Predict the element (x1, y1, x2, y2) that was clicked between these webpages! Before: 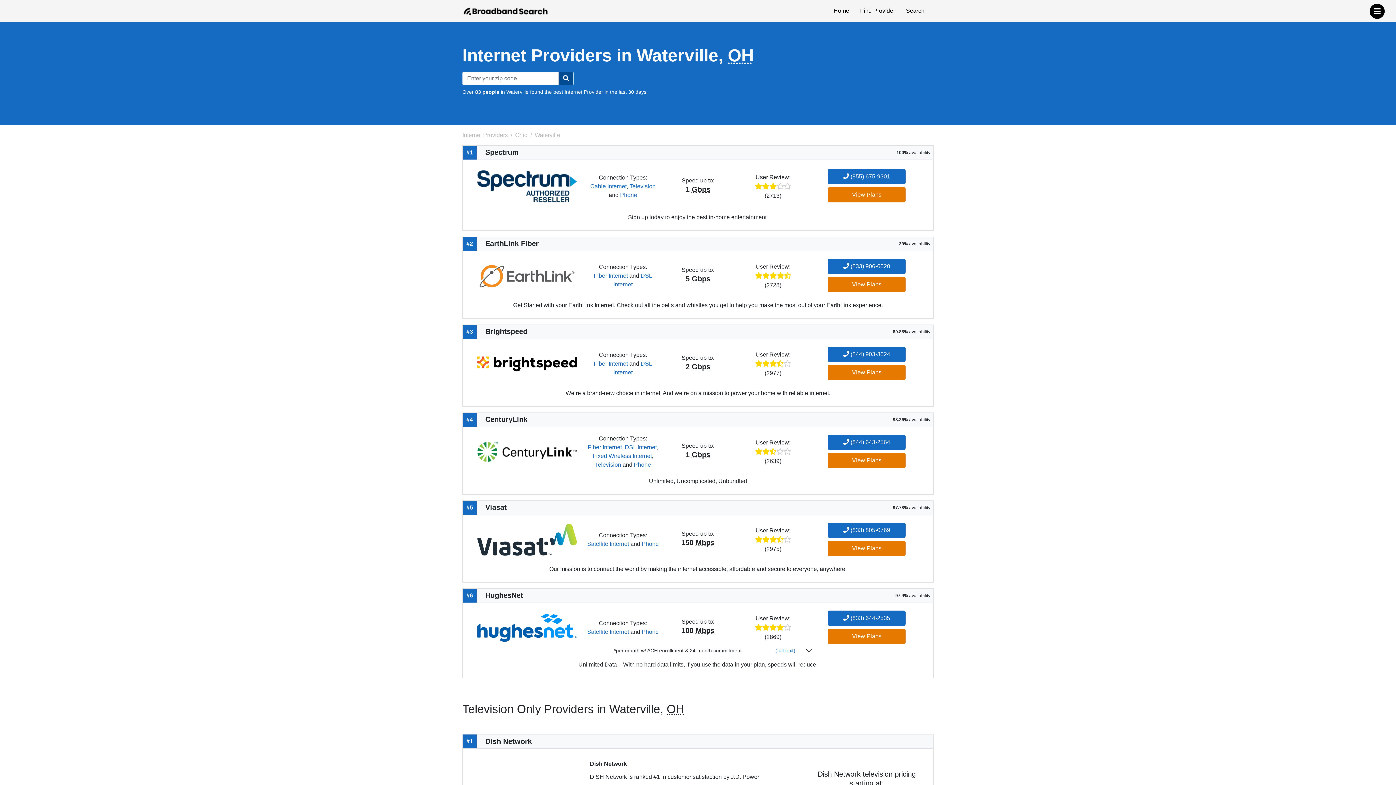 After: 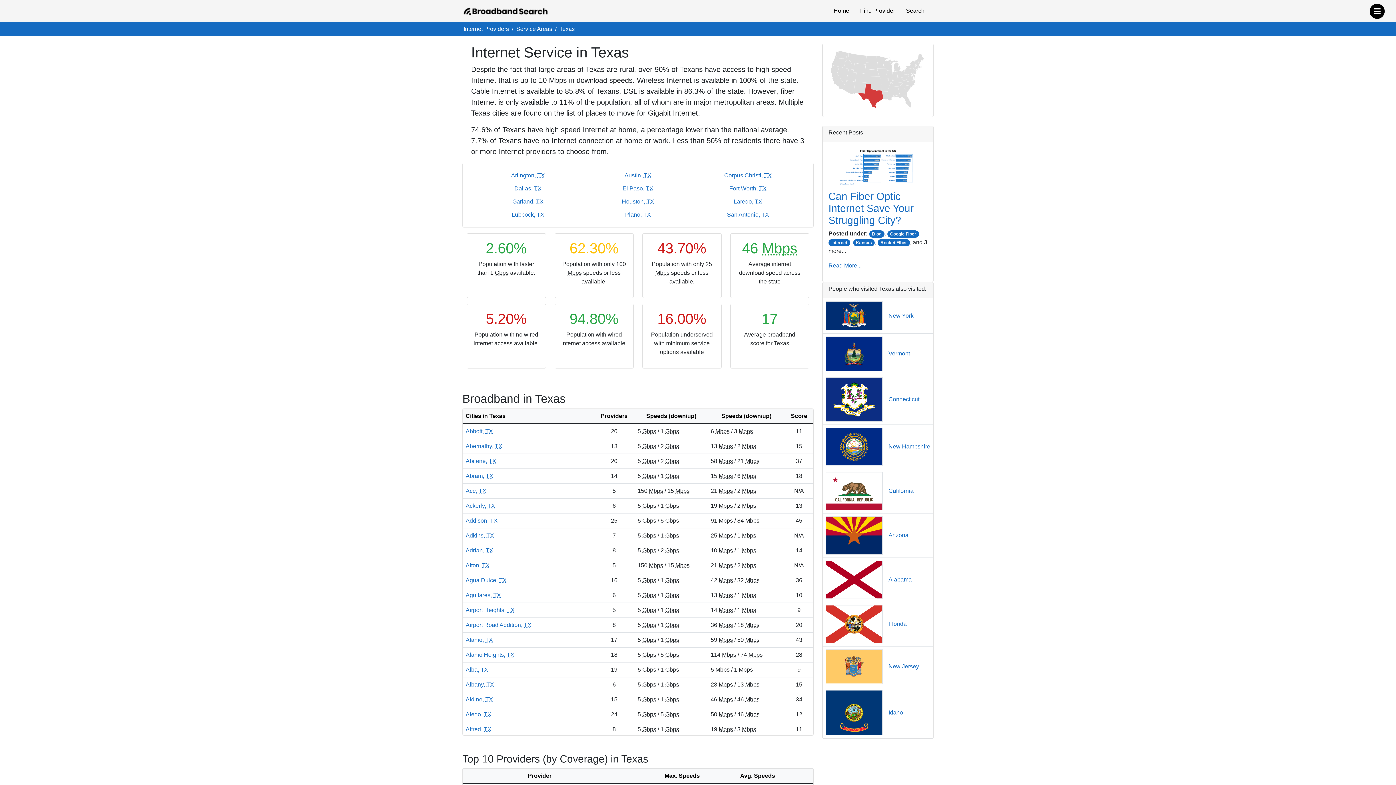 Action: label: Television bbox: (595, 461, 621, 468)